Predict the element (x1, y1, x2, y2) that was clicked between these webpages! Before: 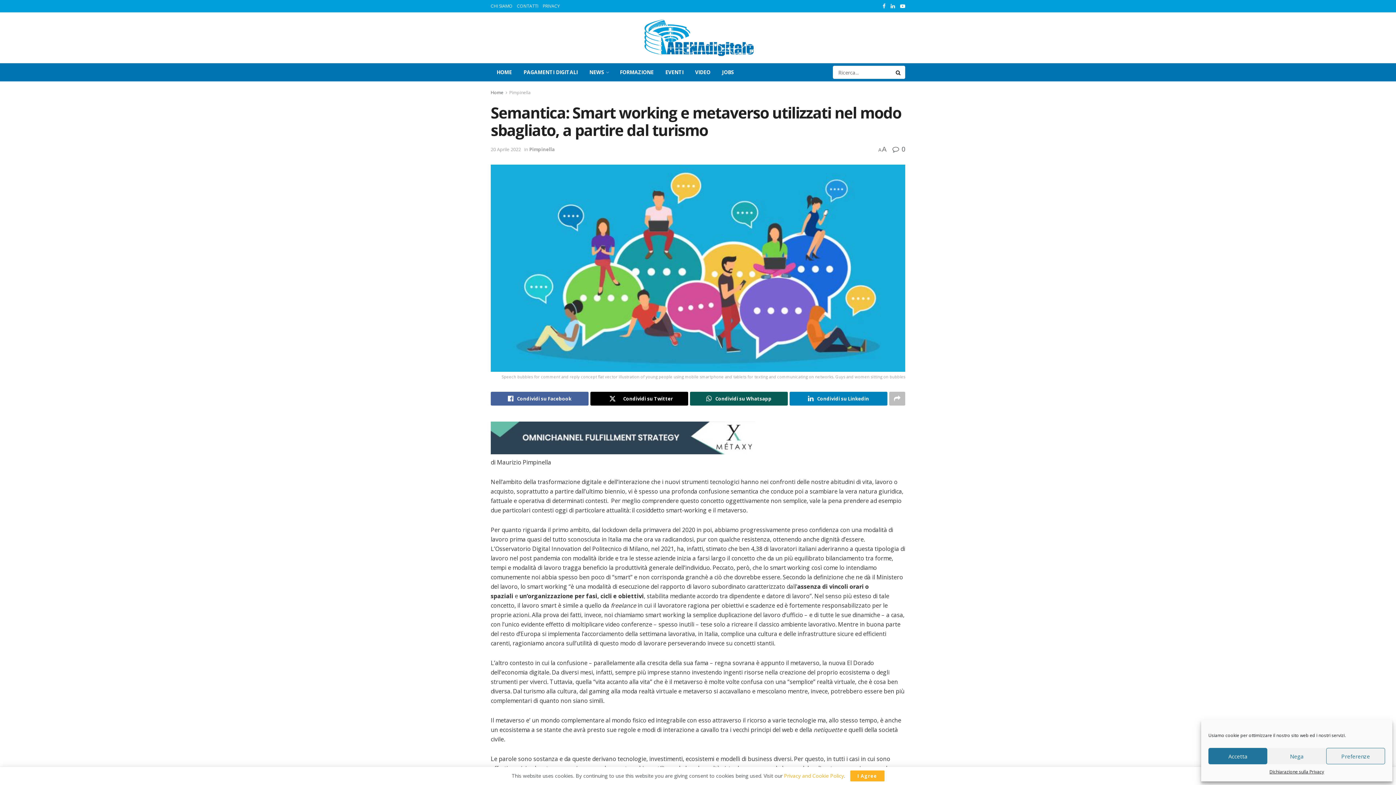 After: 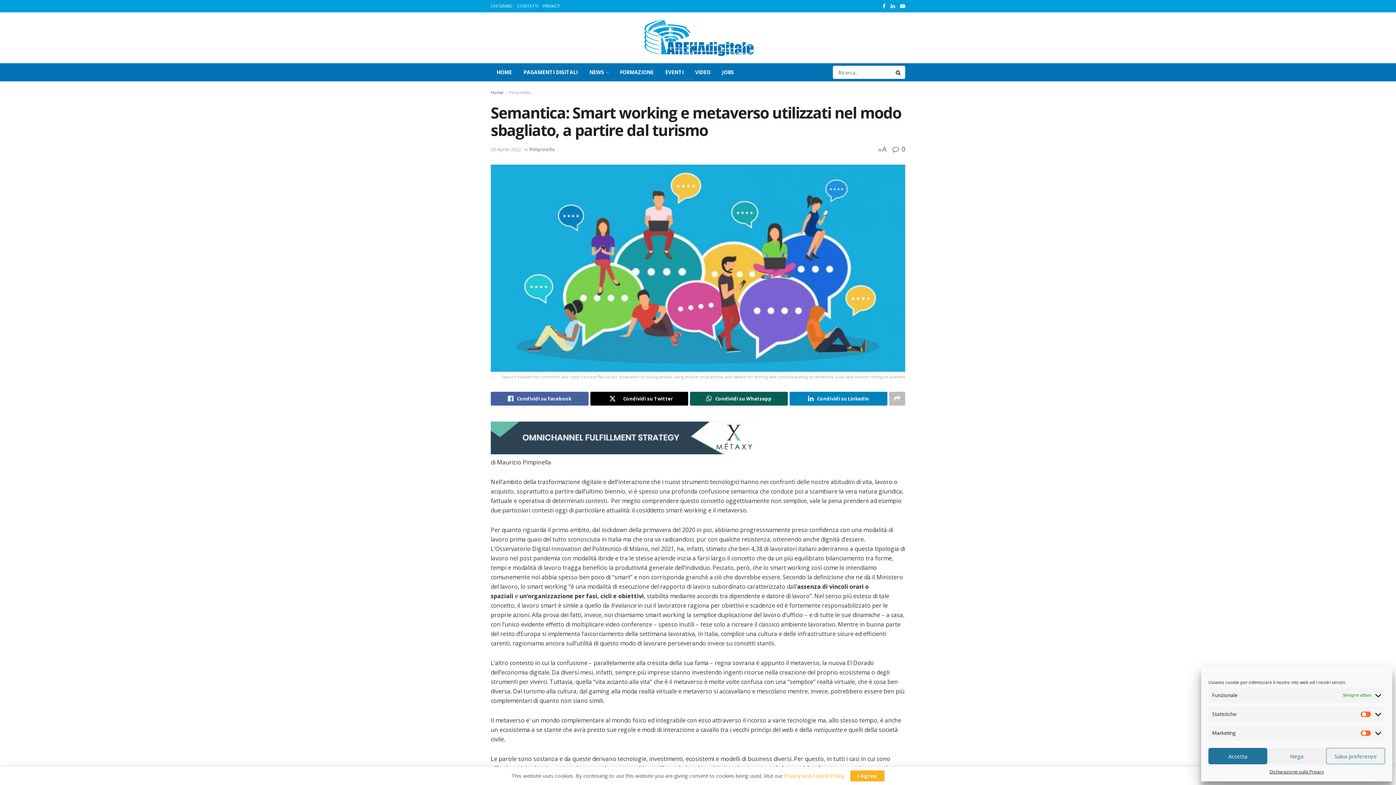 Action: bbox: (1326, 748, 1385, 764) label: Preferenze